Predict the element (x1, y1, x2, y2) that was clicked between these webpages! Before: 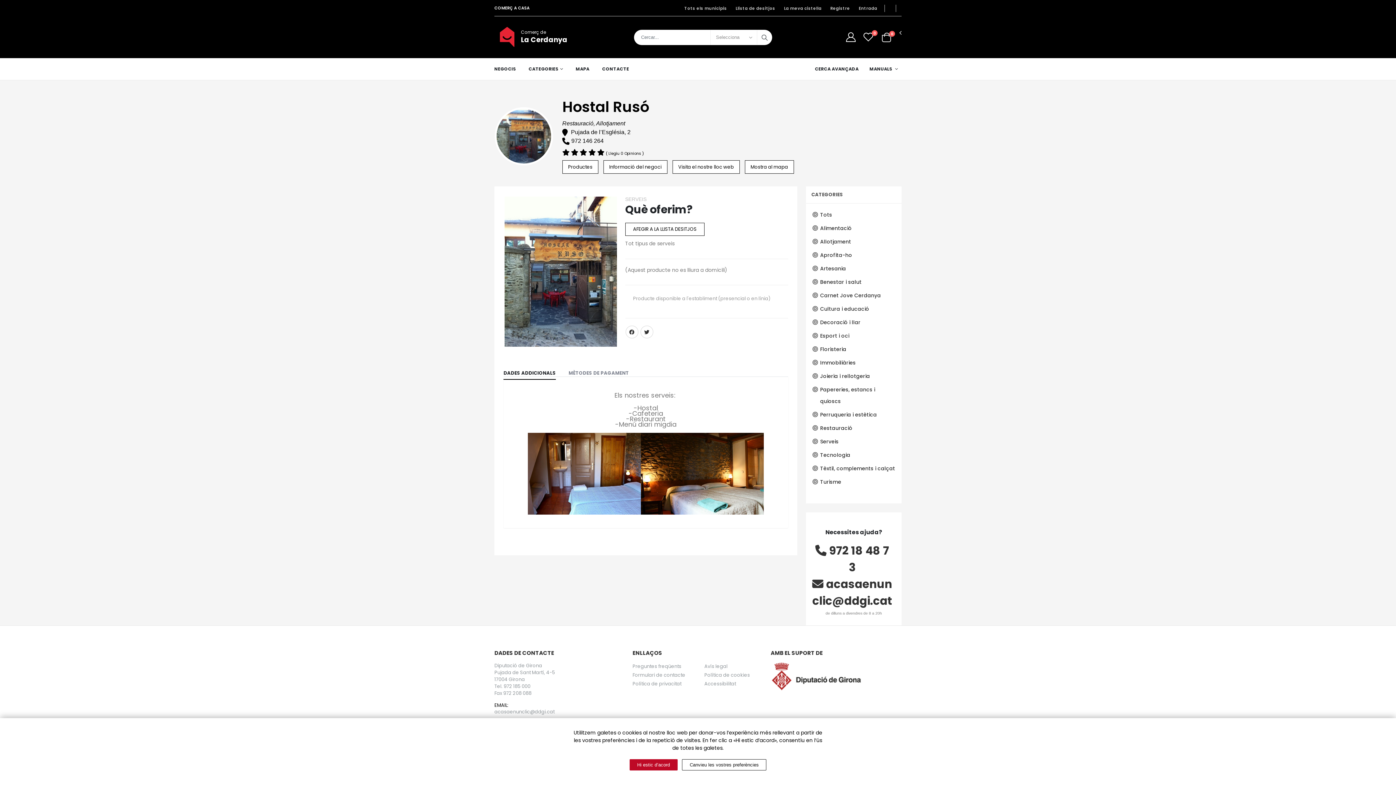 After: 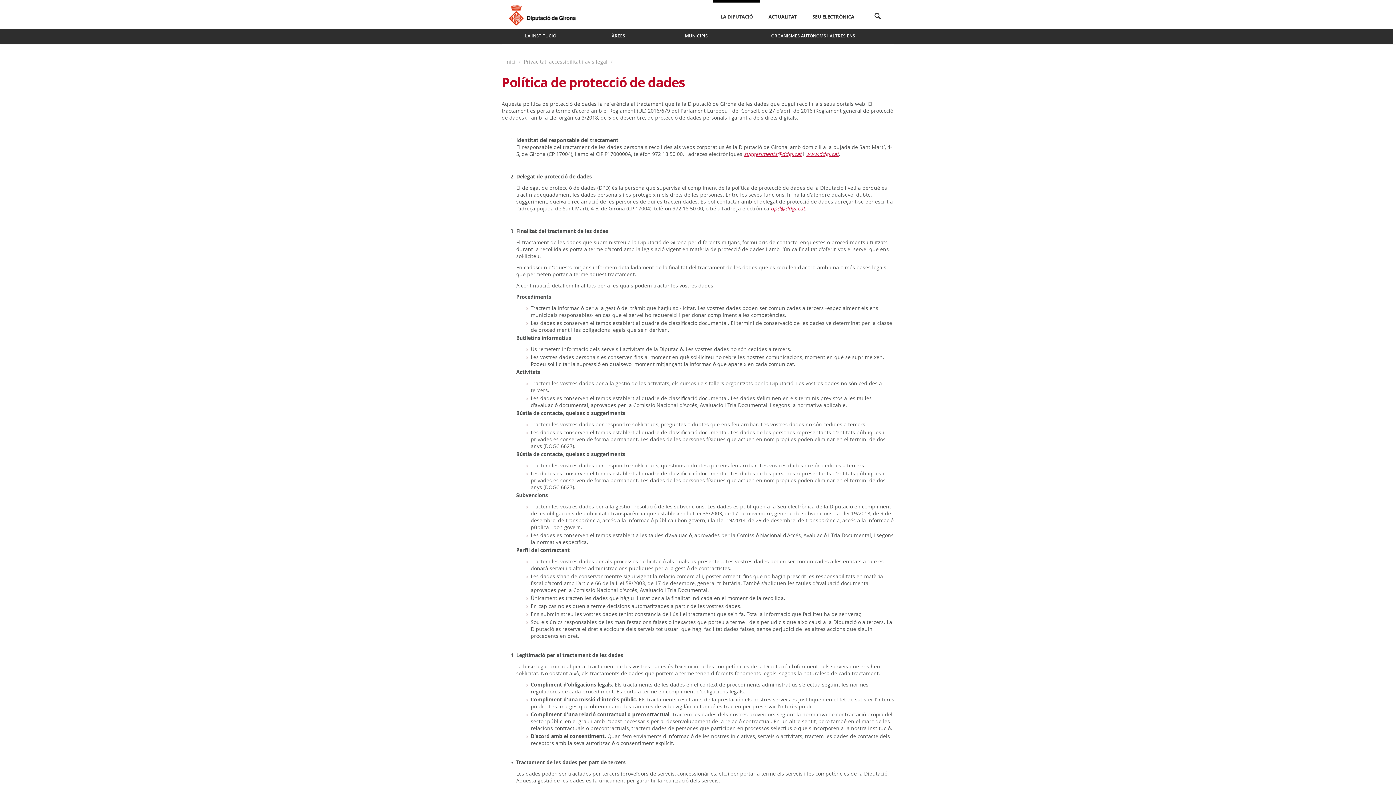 Action: bbox: (704, 671, 750, 678) label: Política de cookies